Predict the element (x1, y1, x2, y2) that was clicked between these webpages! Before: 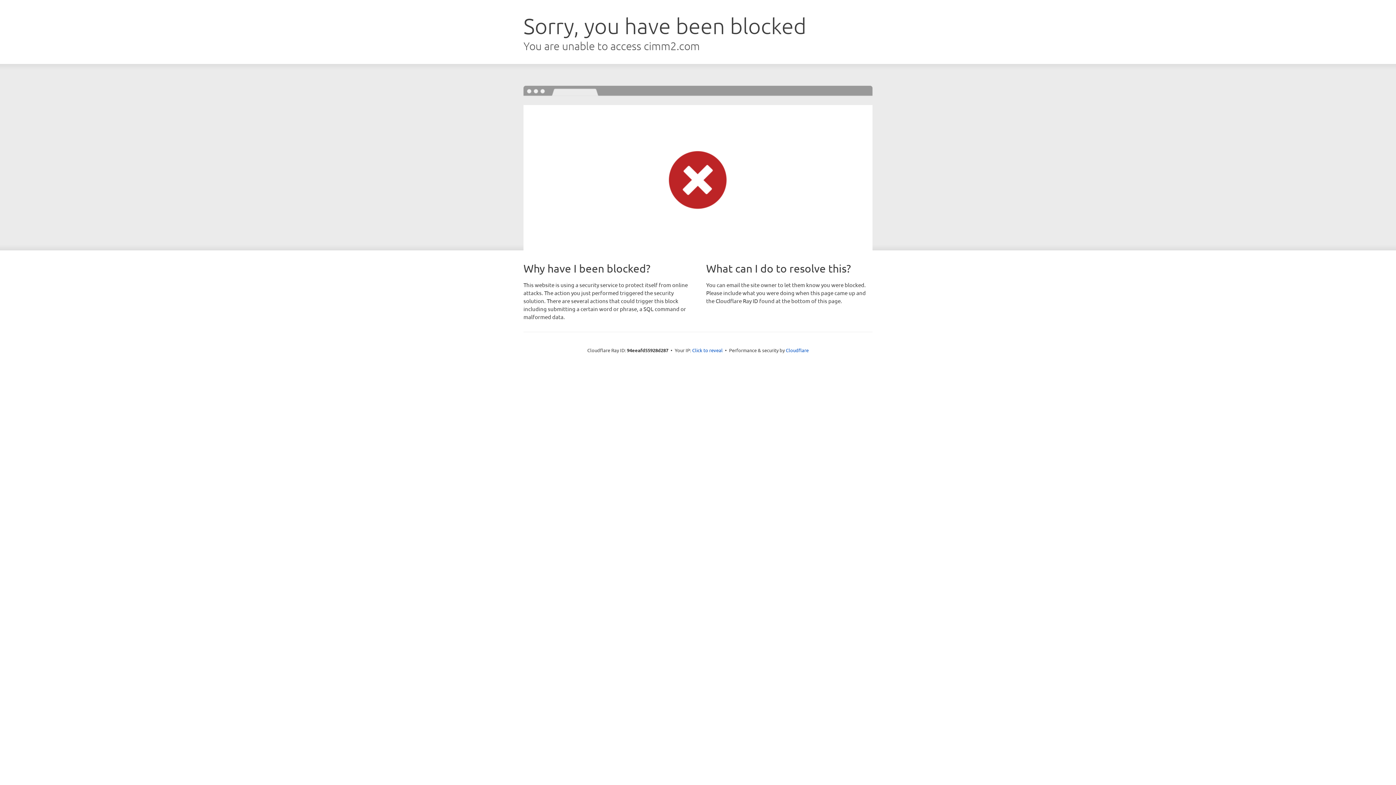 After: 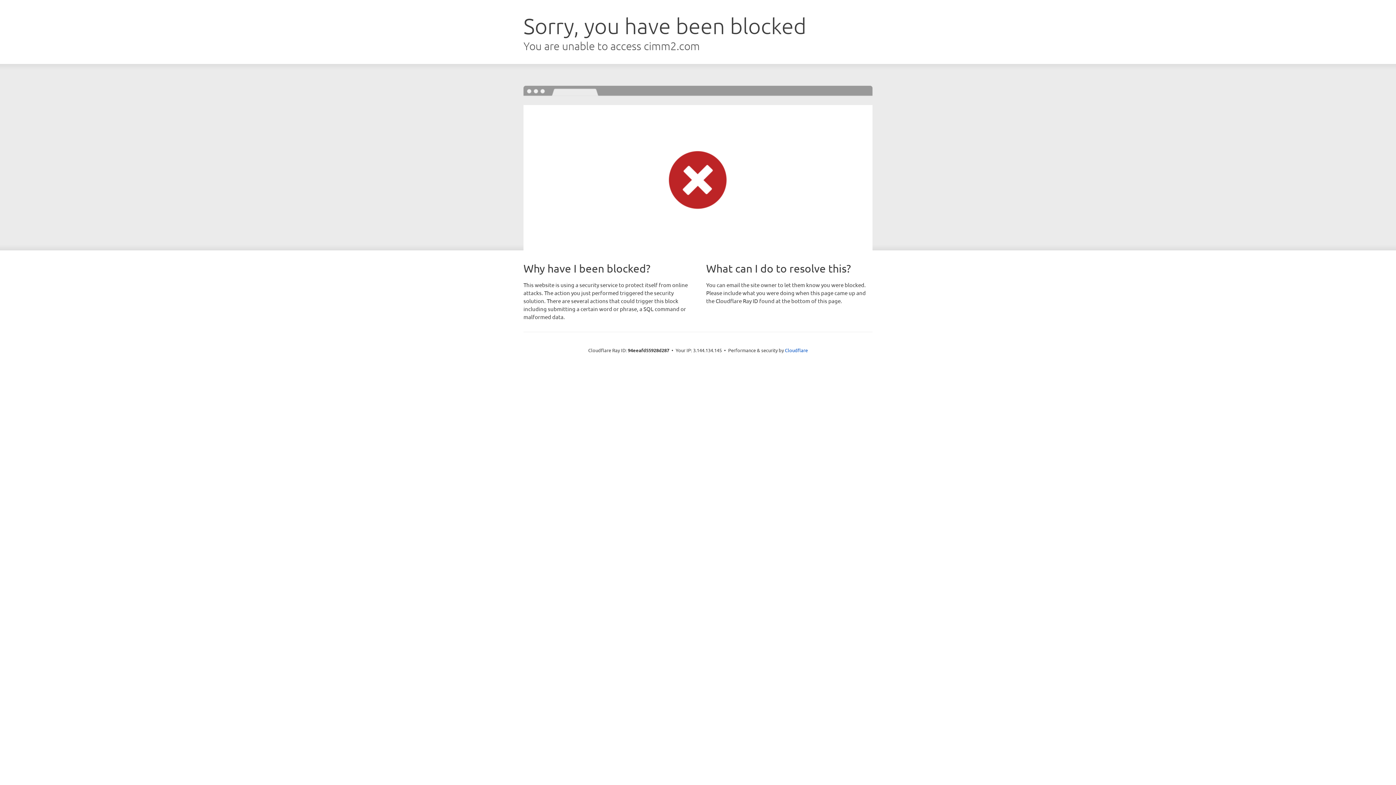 Action: bbox: (692, 346, 722, 353) label: Click to reveal